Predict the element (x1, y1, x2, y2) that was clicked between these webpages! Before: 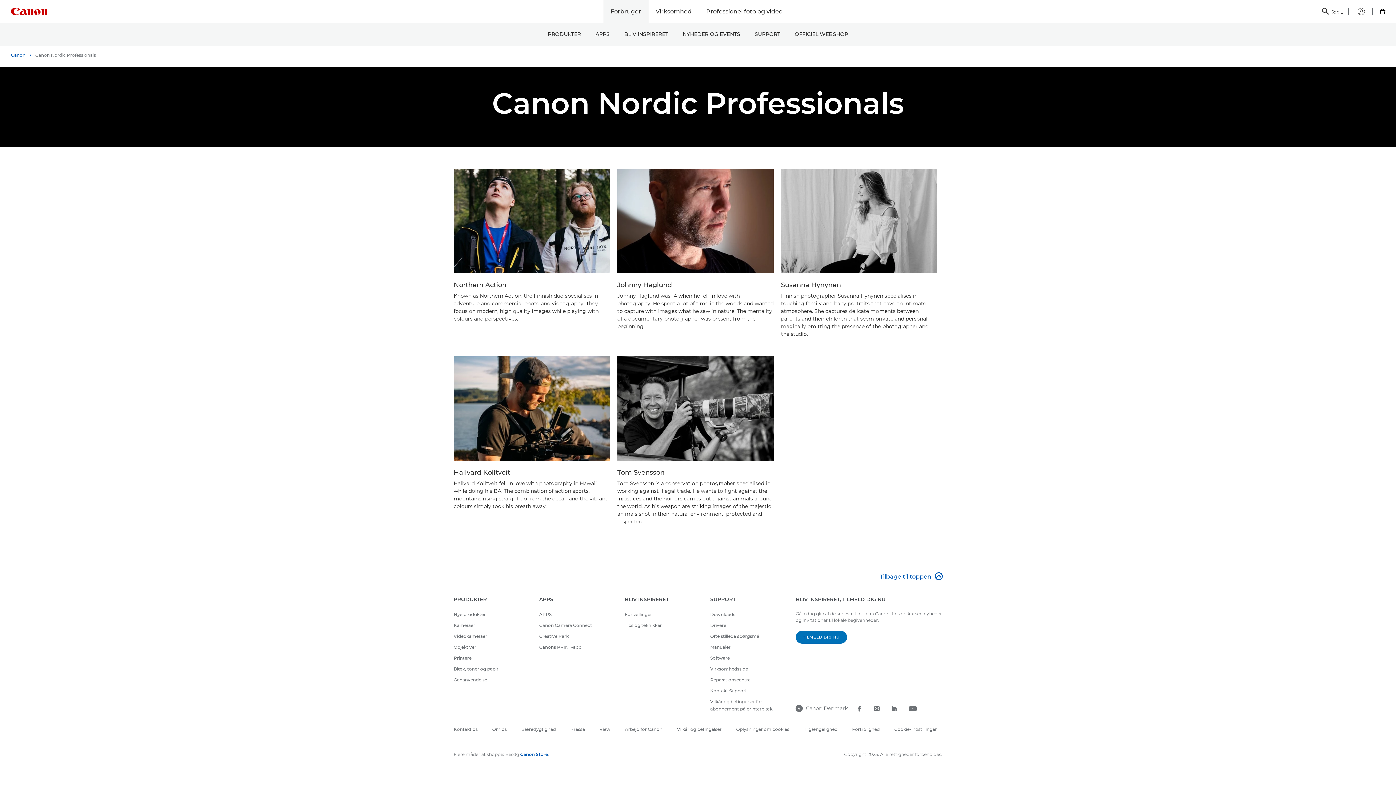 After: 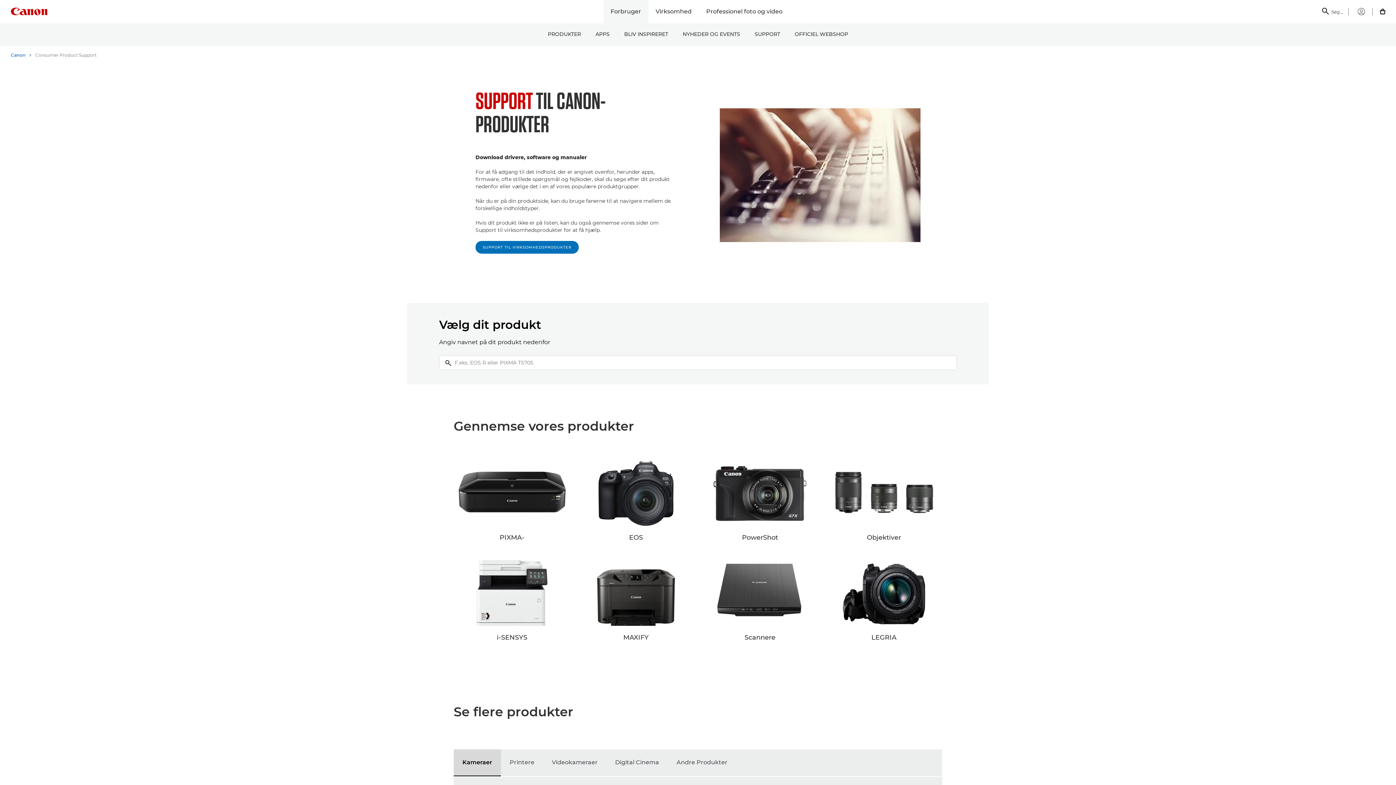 Action: label: Drivere bbox: (710, 622, 726, 628)